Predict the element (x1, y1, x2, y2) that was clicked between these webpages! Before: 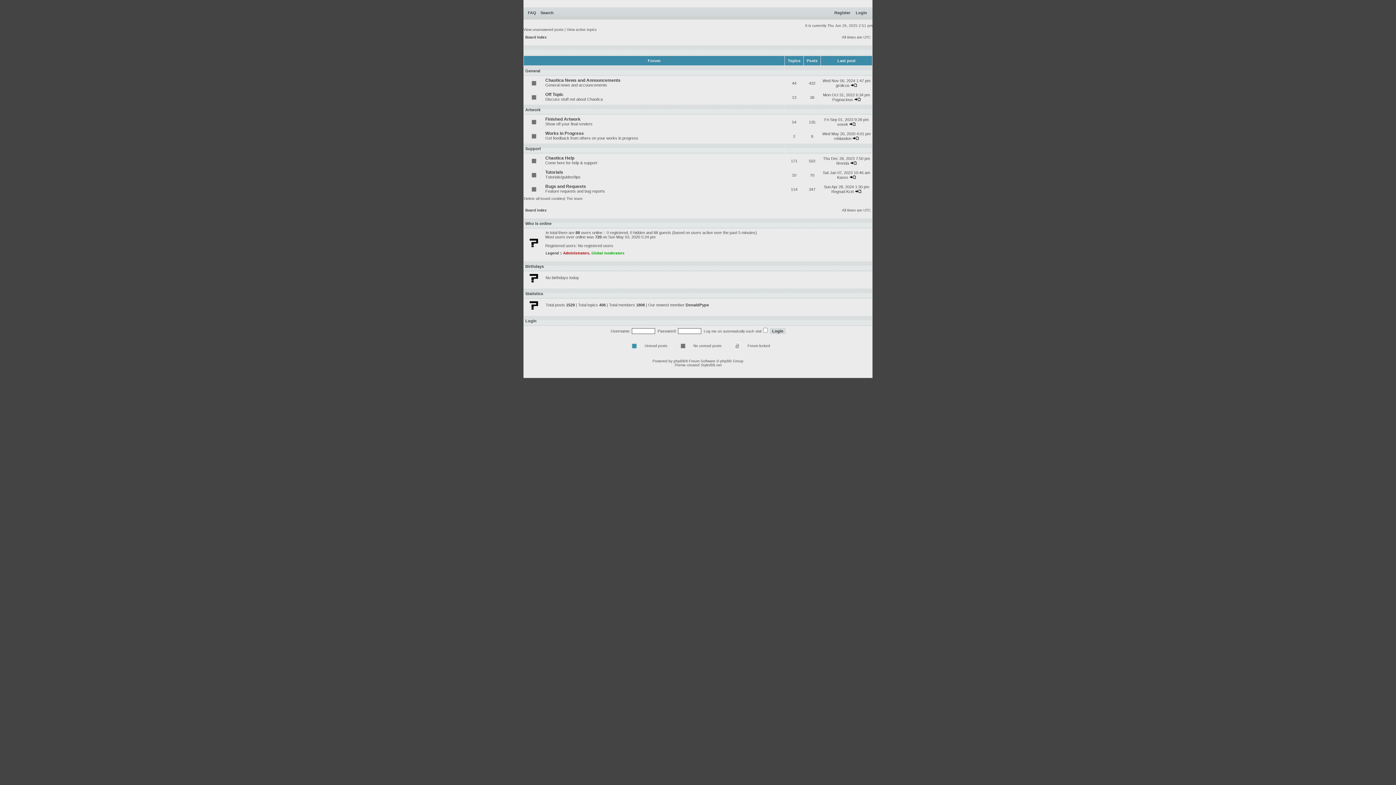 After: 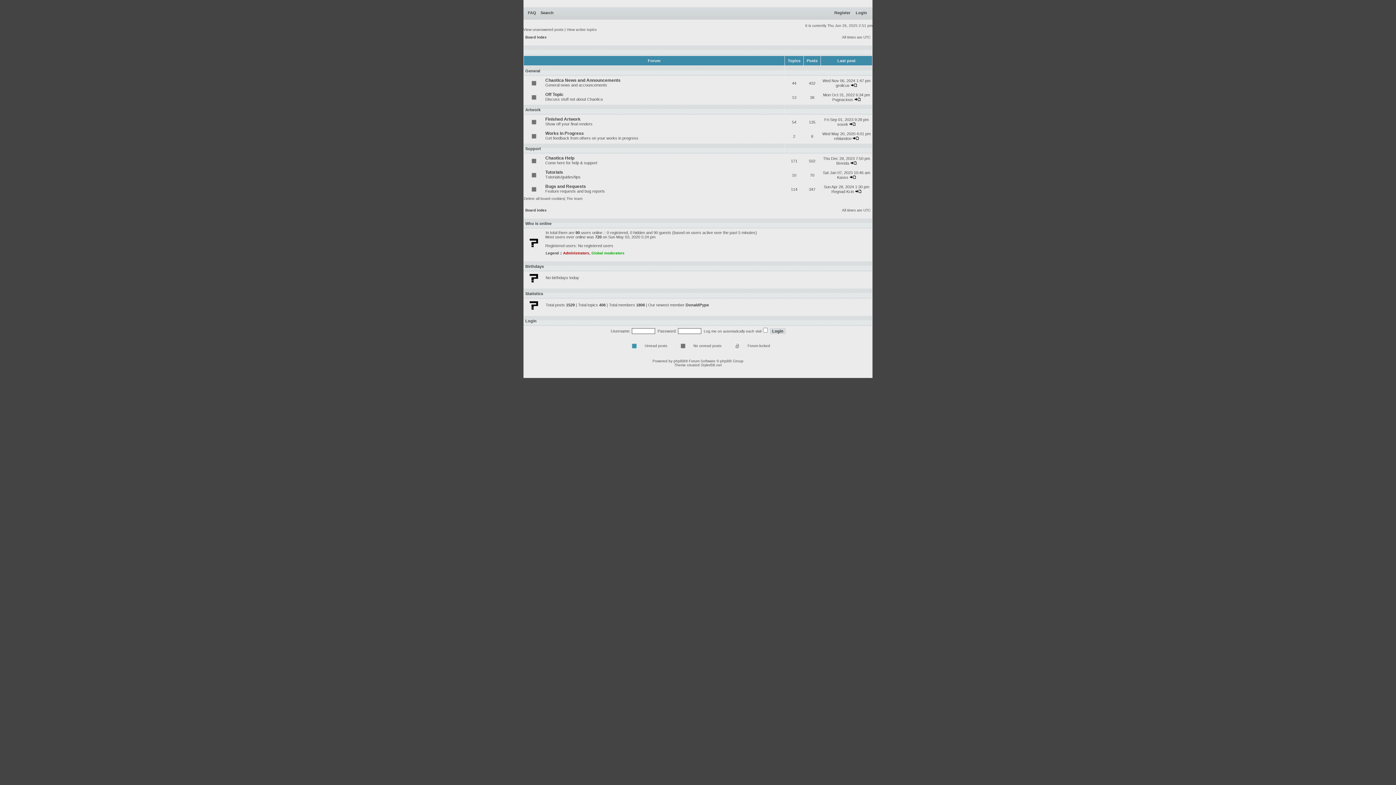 Action: bbox: (525, 35, 546, 39) label: Board index